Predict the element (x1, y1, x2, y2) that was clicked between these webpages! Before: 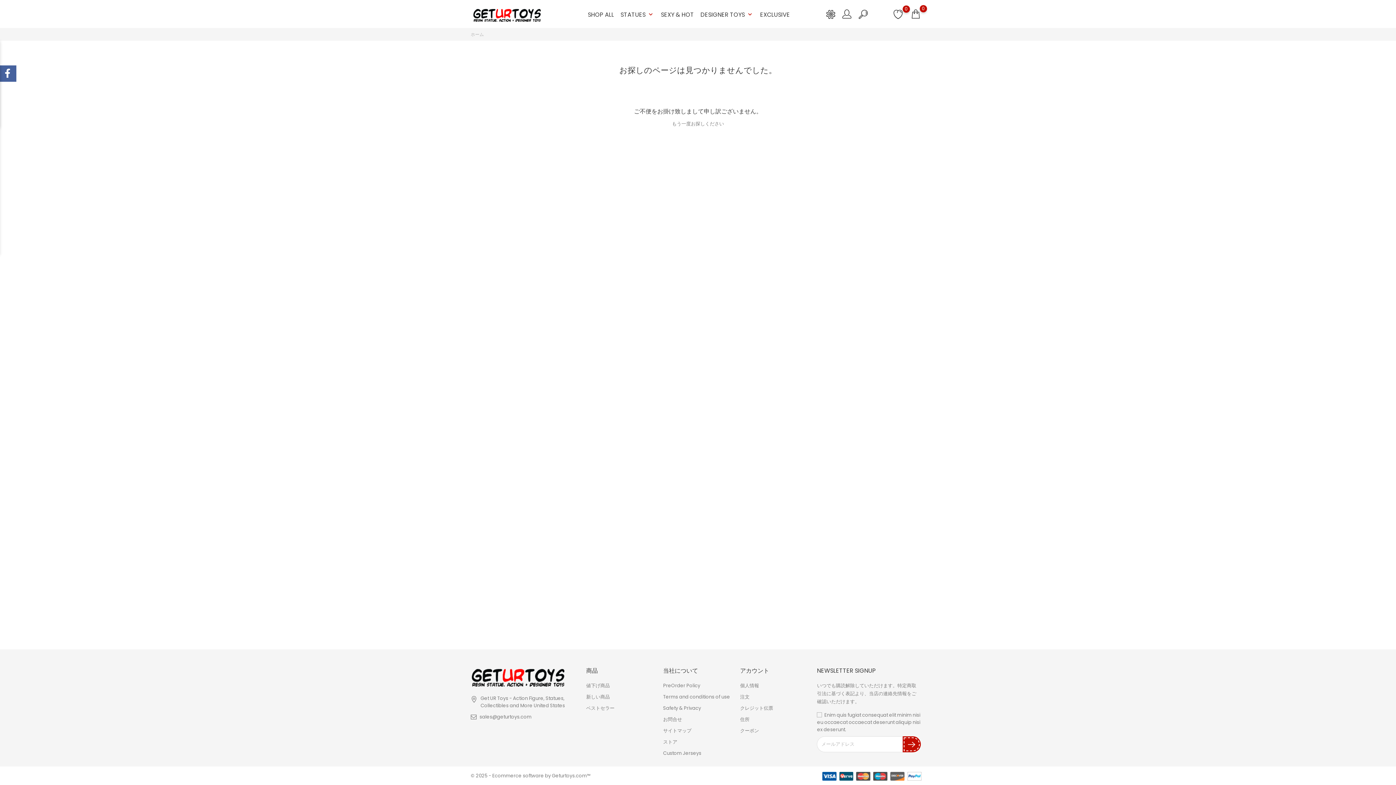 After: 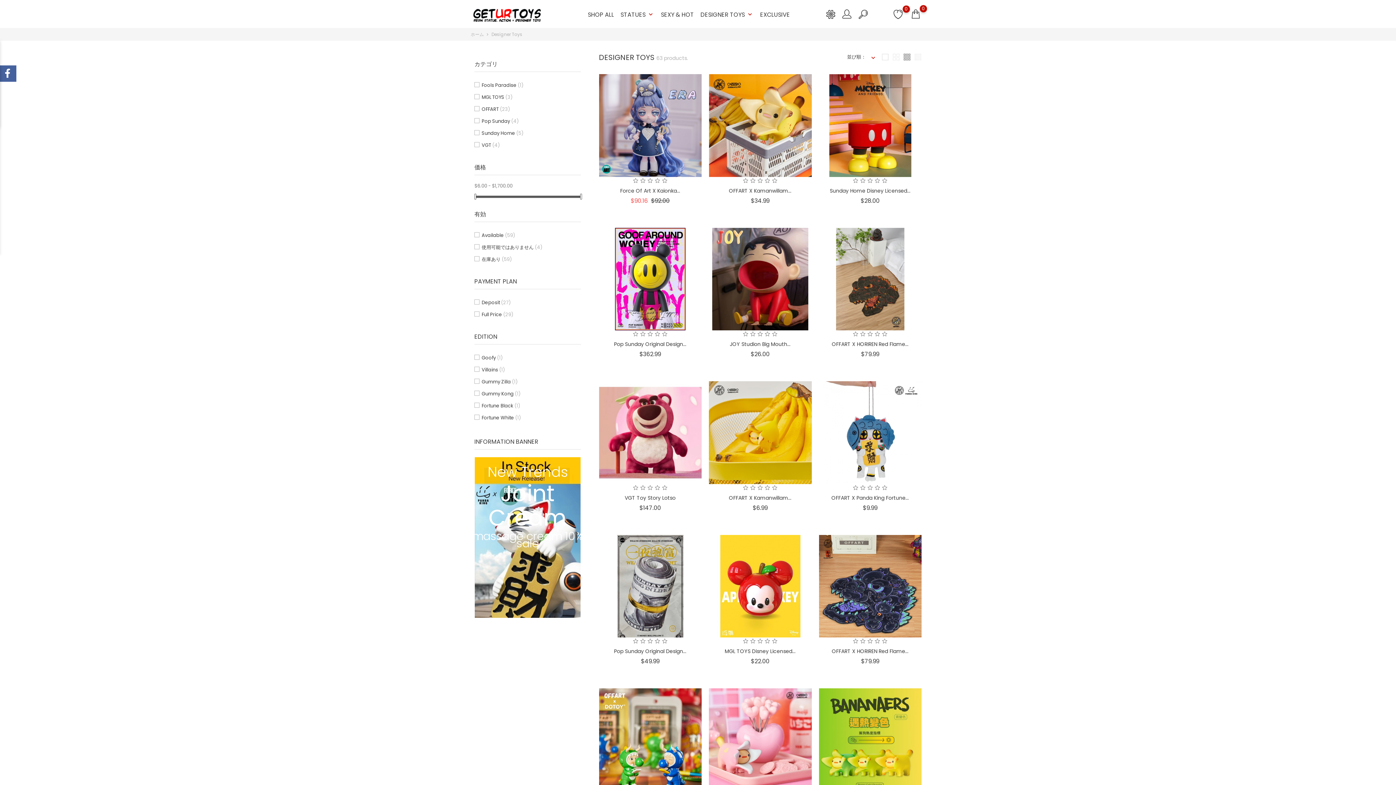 Action: bbox: (700, 4, 753, 21) label: DESIGNER TOYS keyboard_arrow_down